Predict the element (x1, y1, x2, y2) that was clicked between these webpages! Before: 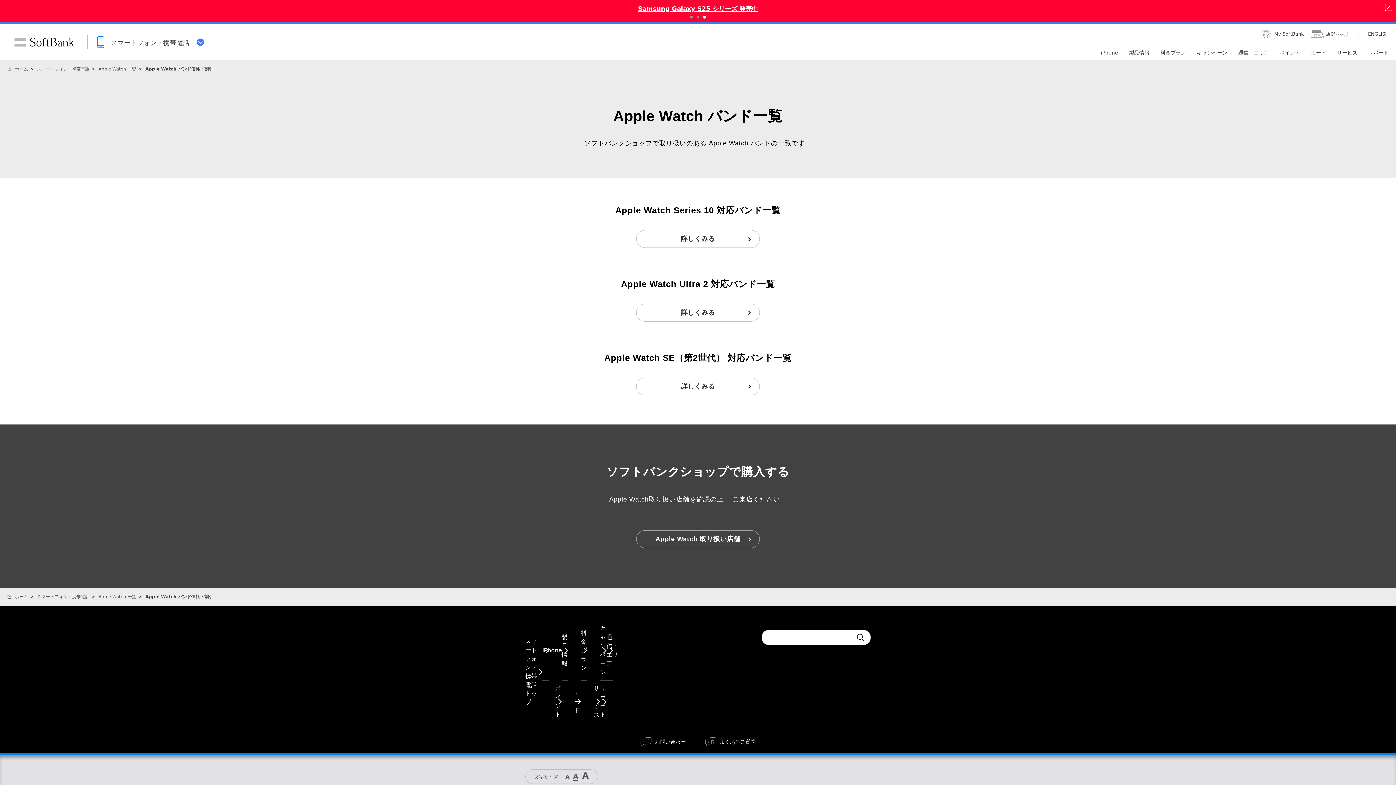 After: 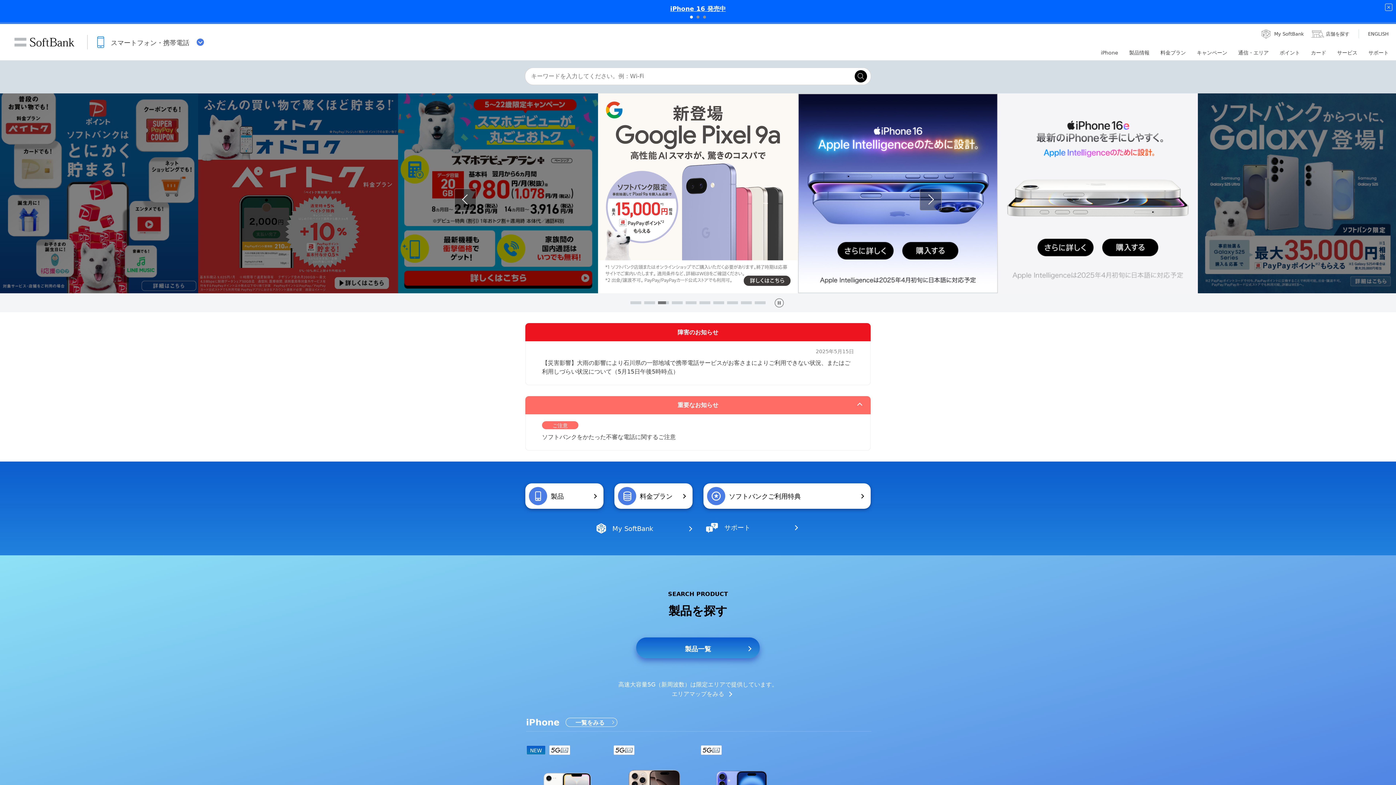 Action: bbox: (37, 594, 89, 599) label: スマートフォン・携帯電話